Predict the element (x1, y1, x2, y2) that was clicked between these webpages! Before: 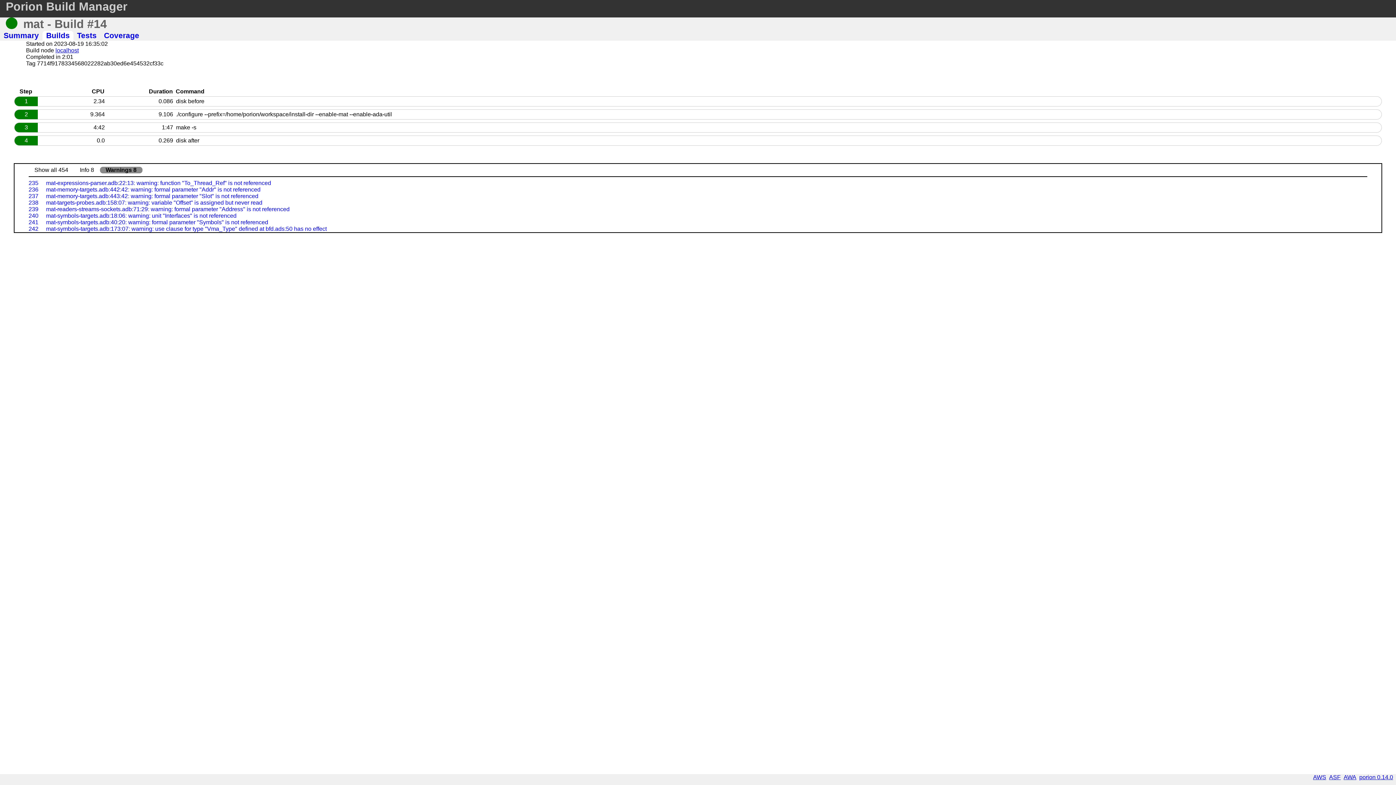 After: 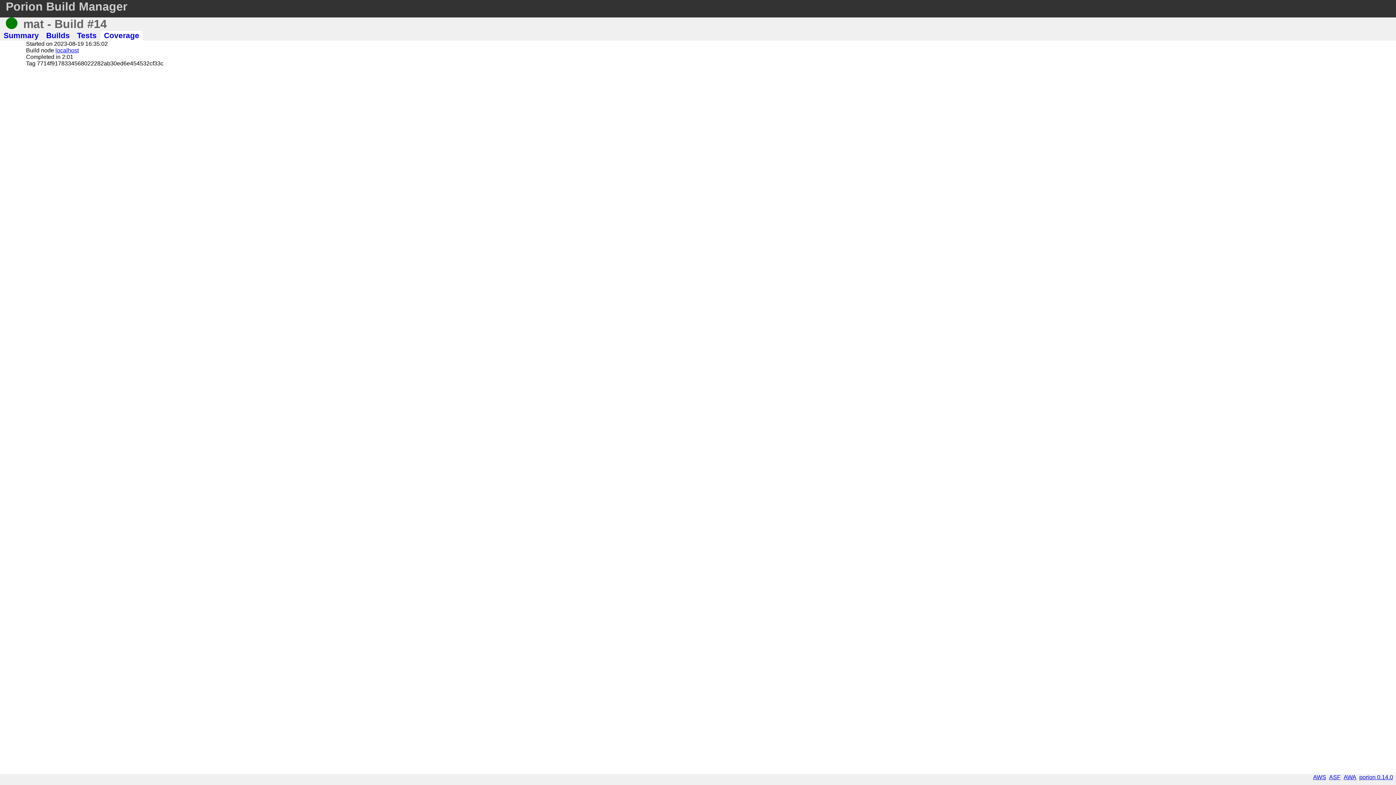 Action: bbox: (100, 30, 142, 40) label: Coverage